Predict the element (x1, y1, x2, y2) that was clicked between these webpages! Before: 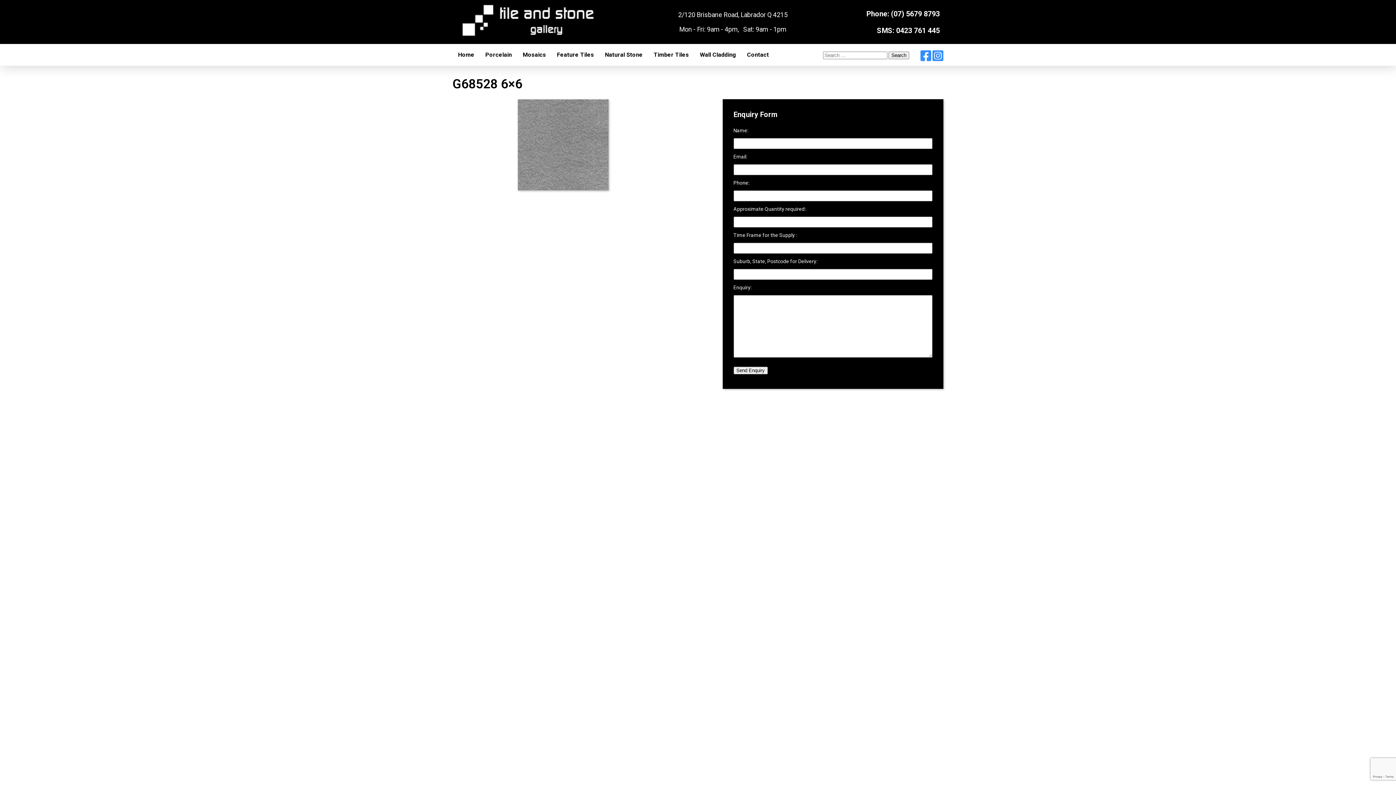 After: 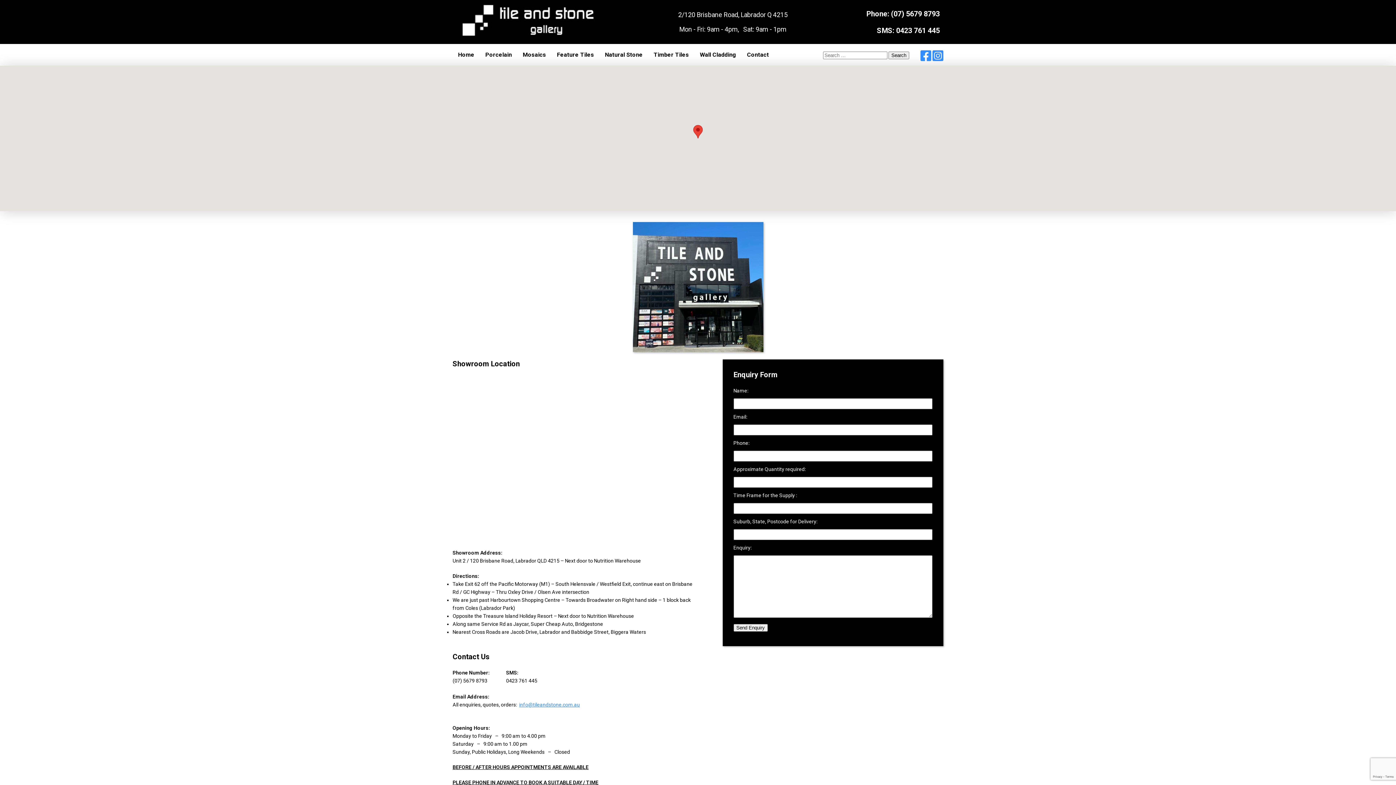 Action: bbox: (741, 44, 774, 65) label: Contact